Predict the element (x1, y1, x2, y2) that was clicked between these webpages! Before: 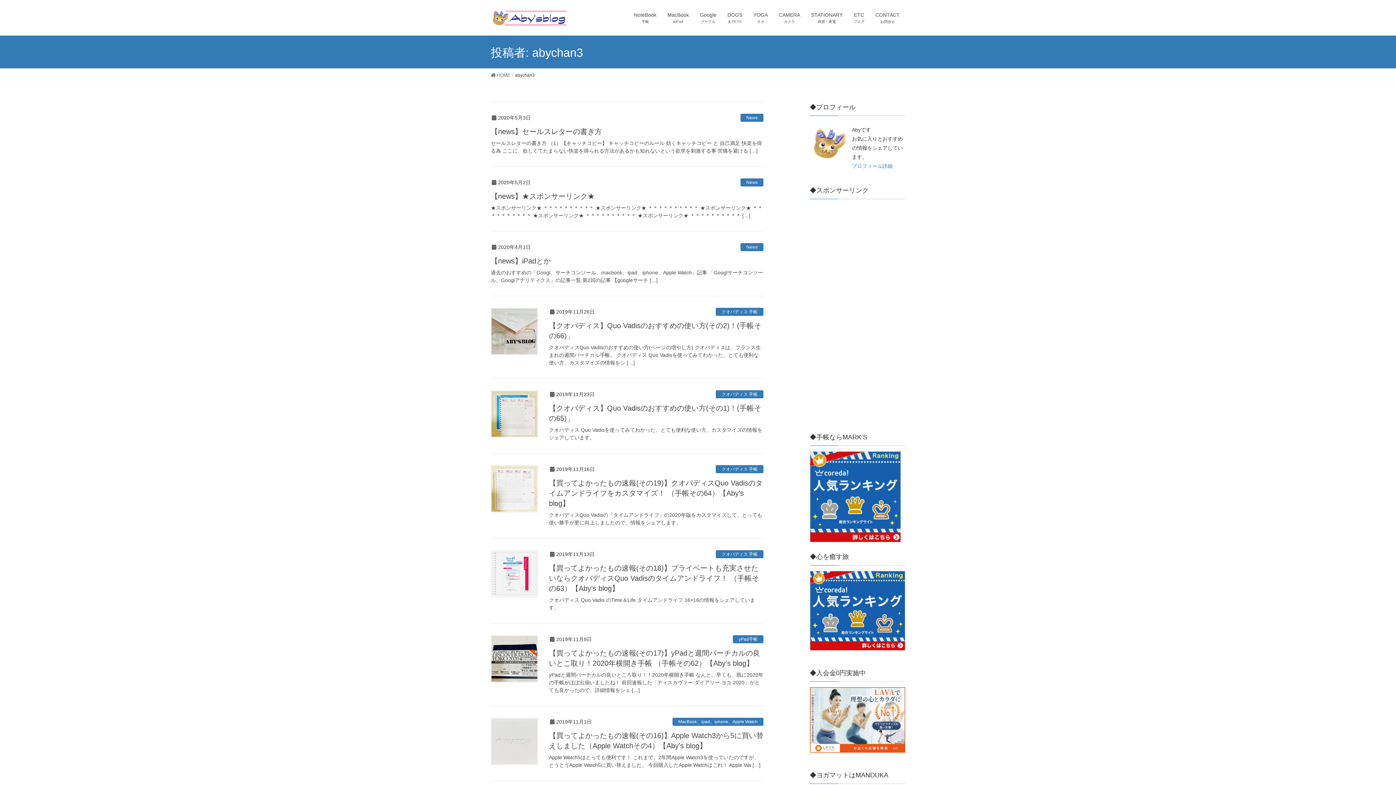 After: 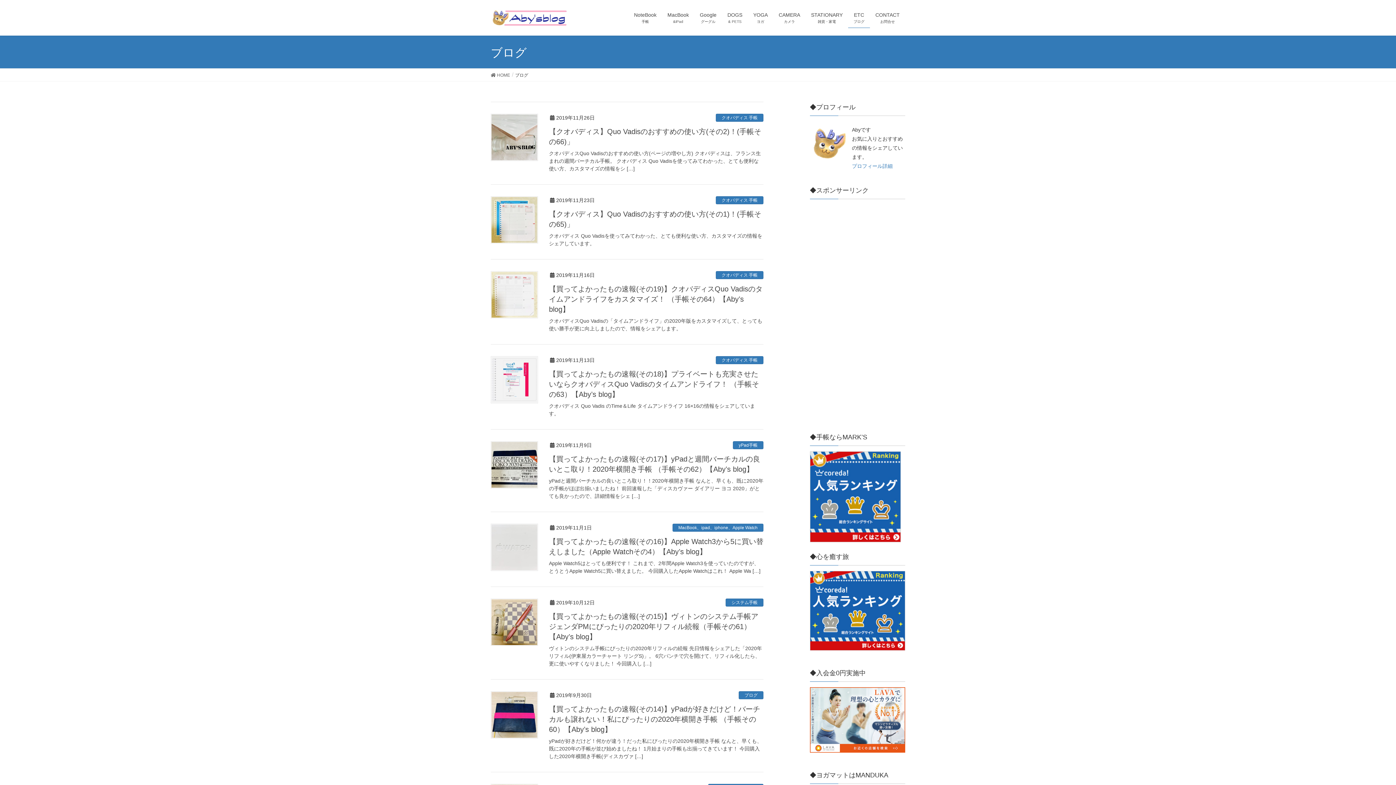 Action: bbox: (848, 7, 870, 28) label: ETC
ブログ